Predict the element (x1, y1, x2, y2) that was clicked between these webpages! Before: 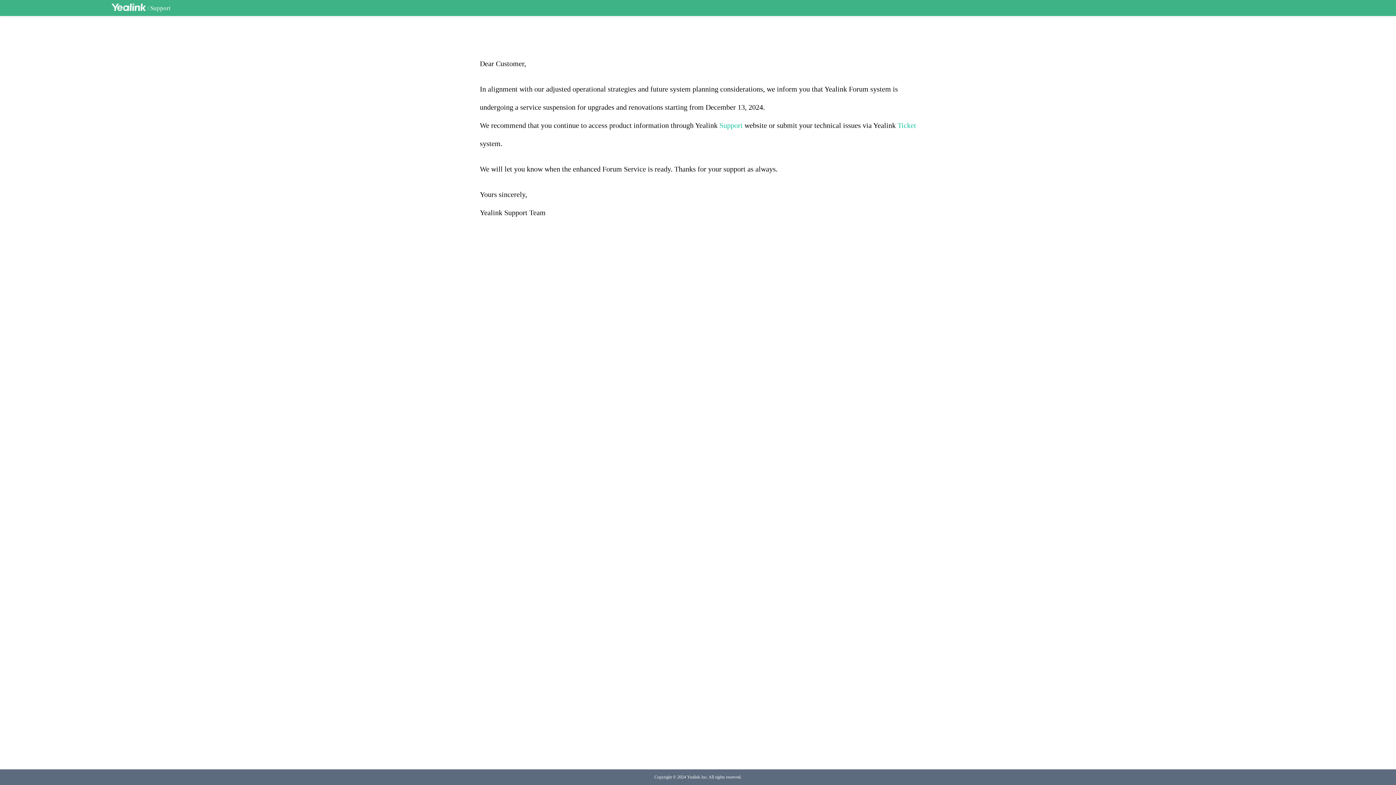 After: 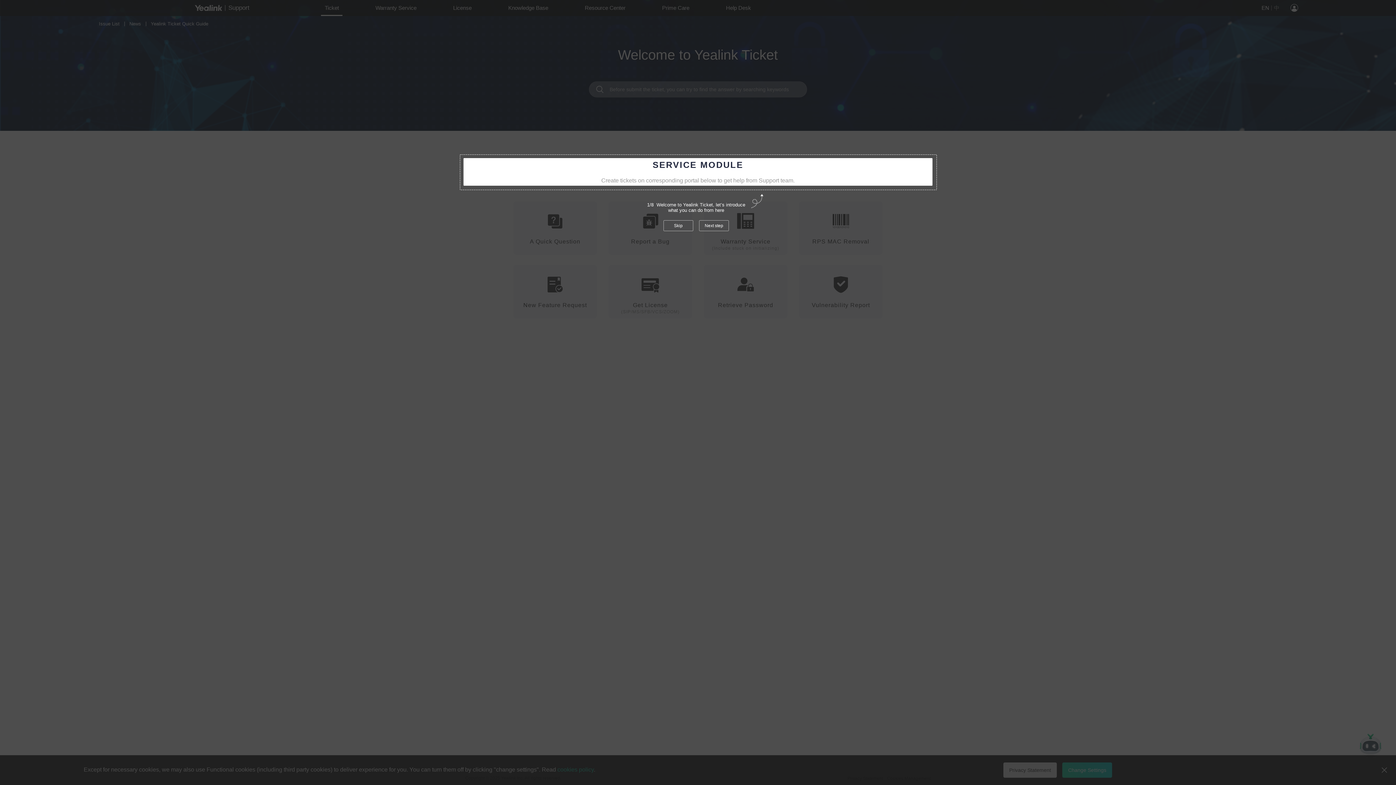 Action: bbox: (897, 121, 916, 129) label: Ticket